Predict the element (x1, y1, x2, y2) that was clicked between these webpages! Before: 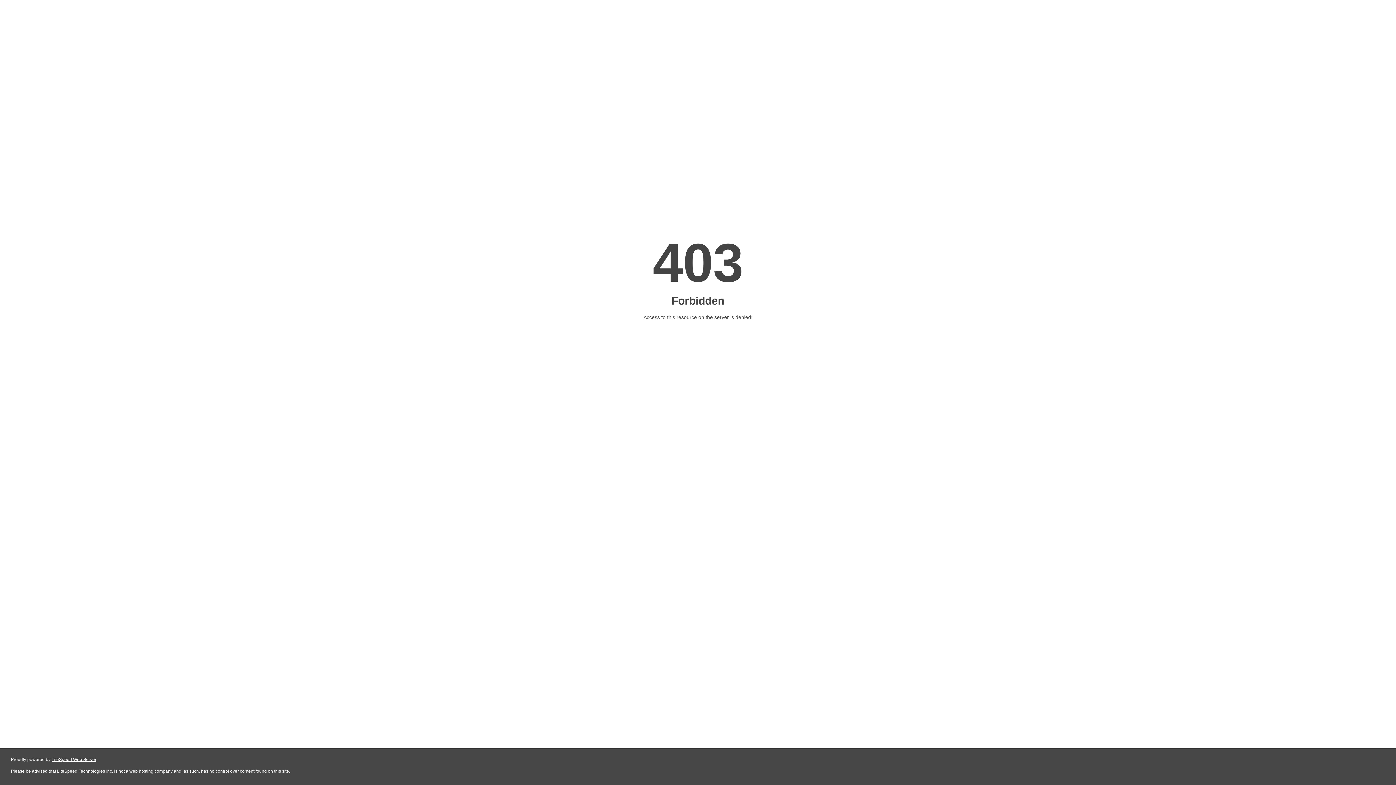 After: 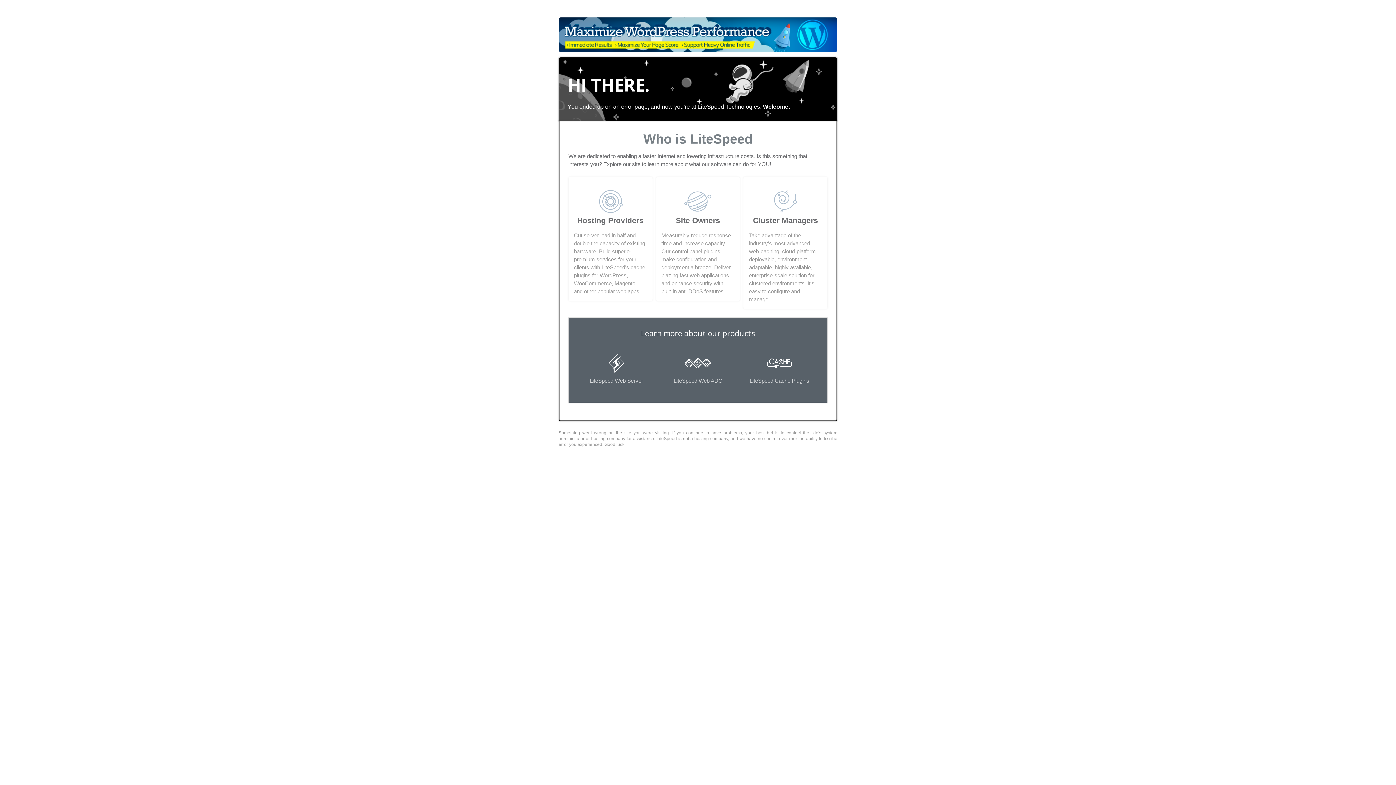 Action: bbox: (51, 757, 96, 762) label: LiteSpeed Web Server